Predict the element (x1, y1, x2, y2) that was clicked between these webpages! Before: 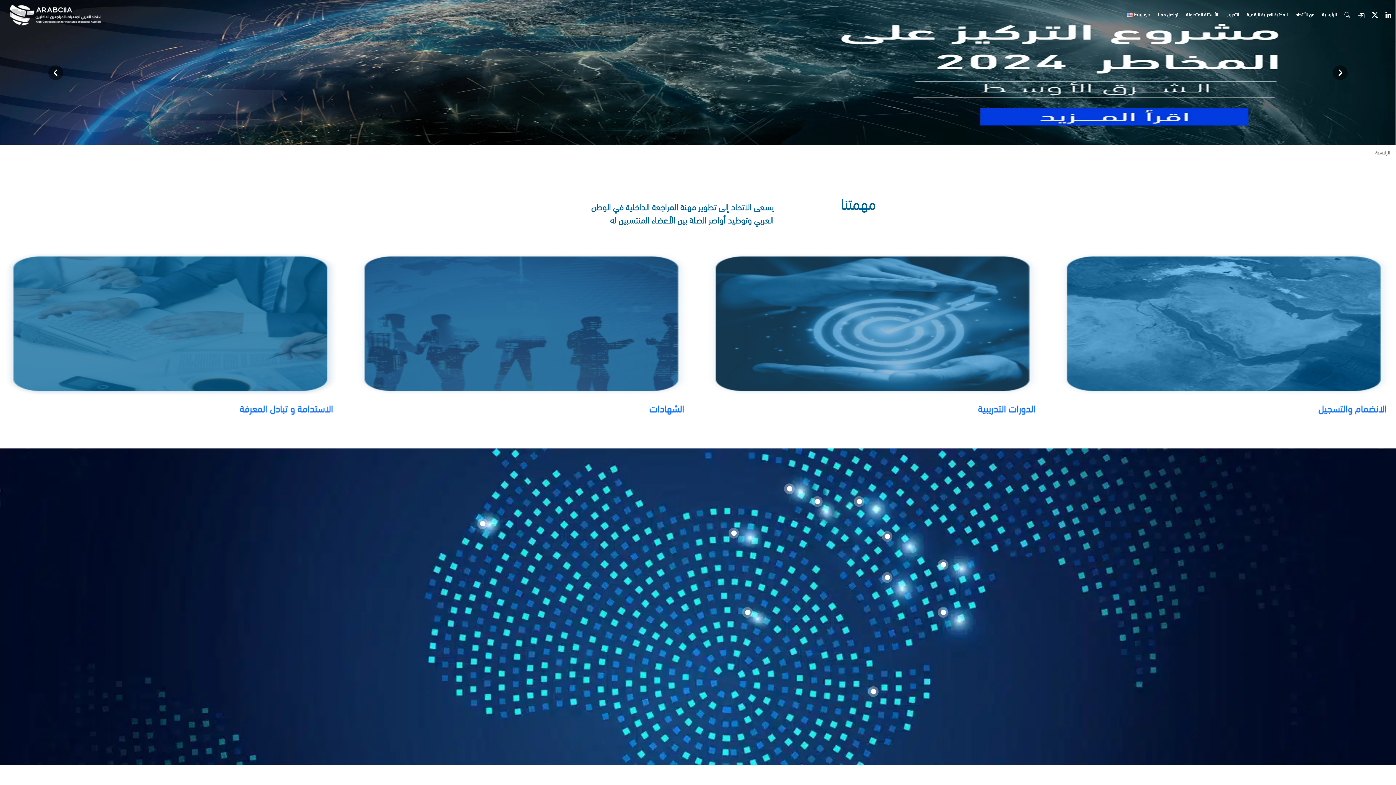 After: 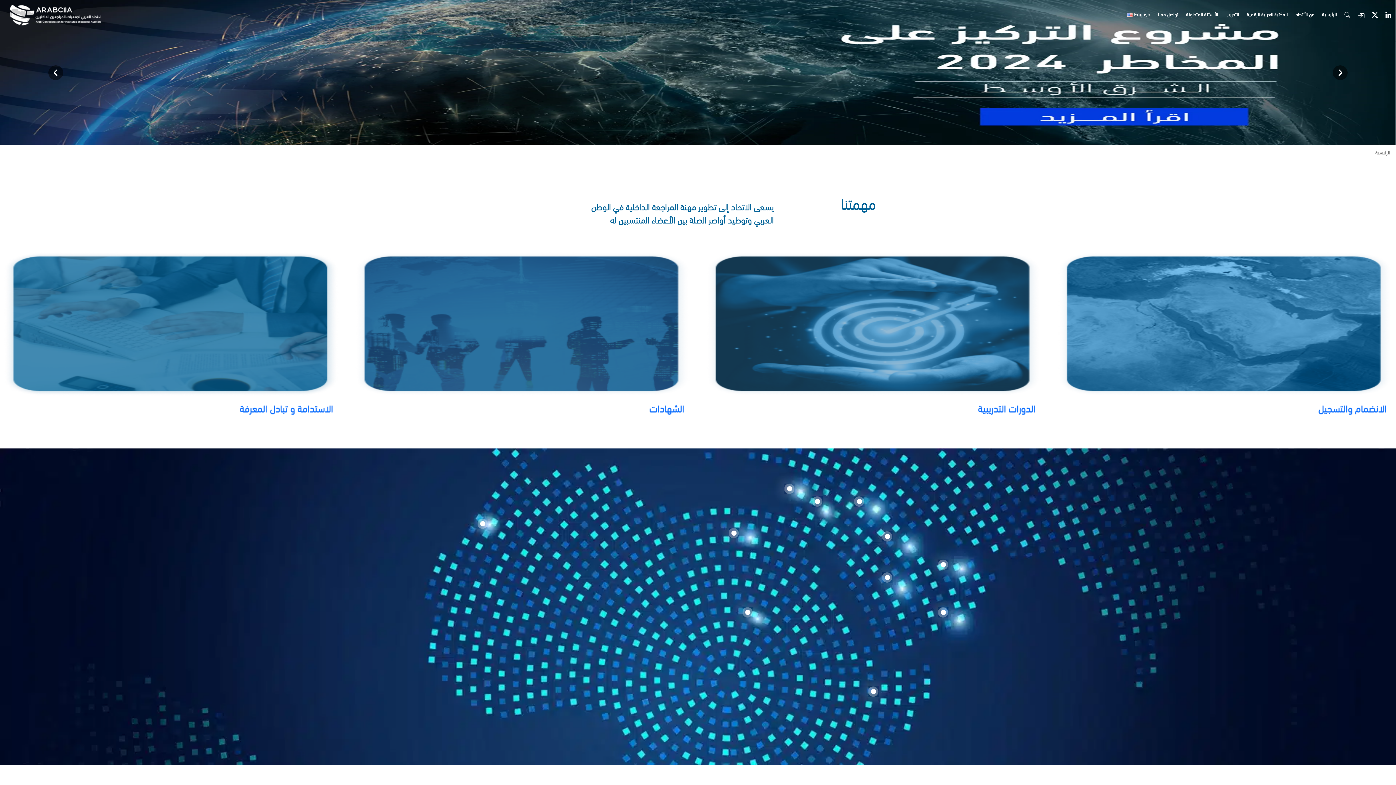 Action: bbox: (740, 650, 756, 660)